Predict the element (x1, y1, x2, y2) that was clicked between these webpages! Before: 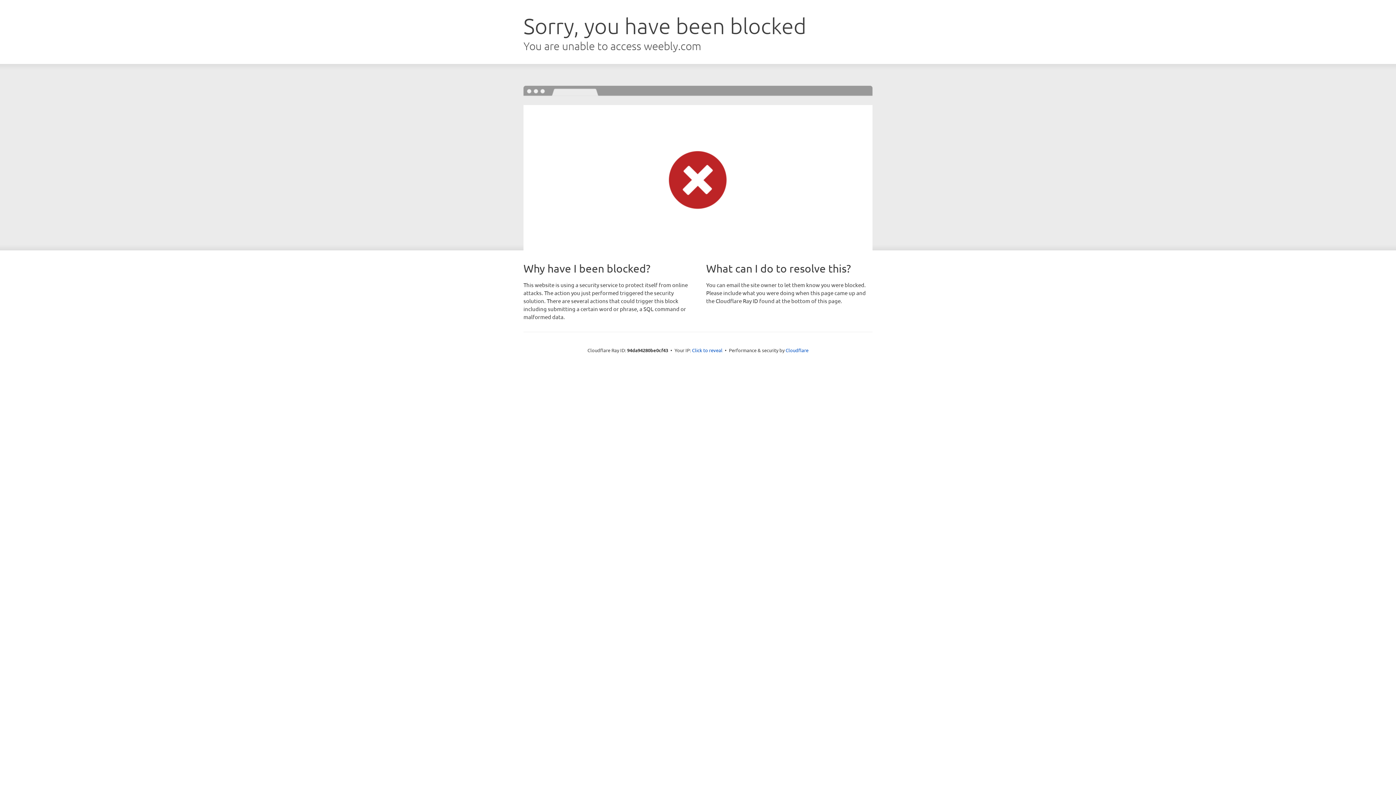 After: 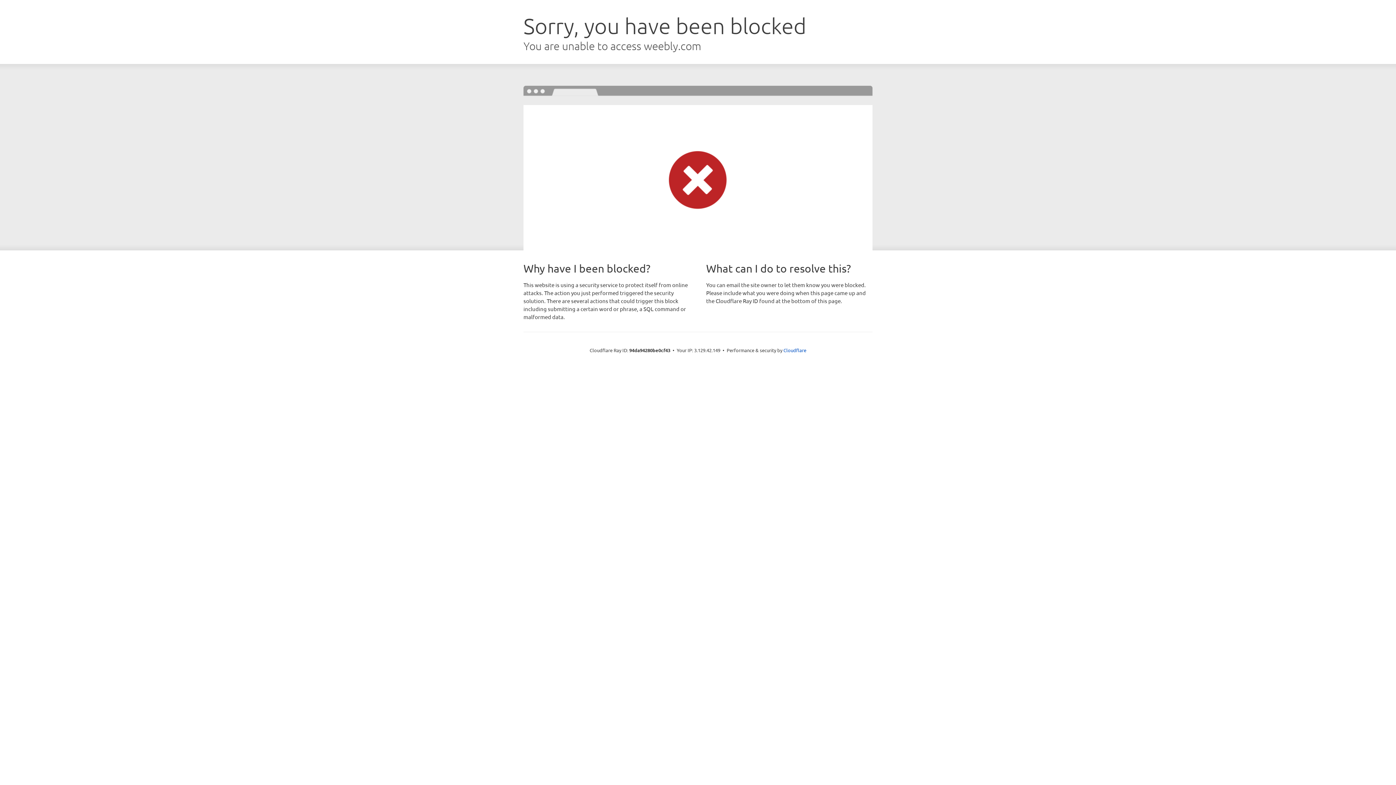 Action: label: Click to reveal bbox: (692, 346, 722, 353)